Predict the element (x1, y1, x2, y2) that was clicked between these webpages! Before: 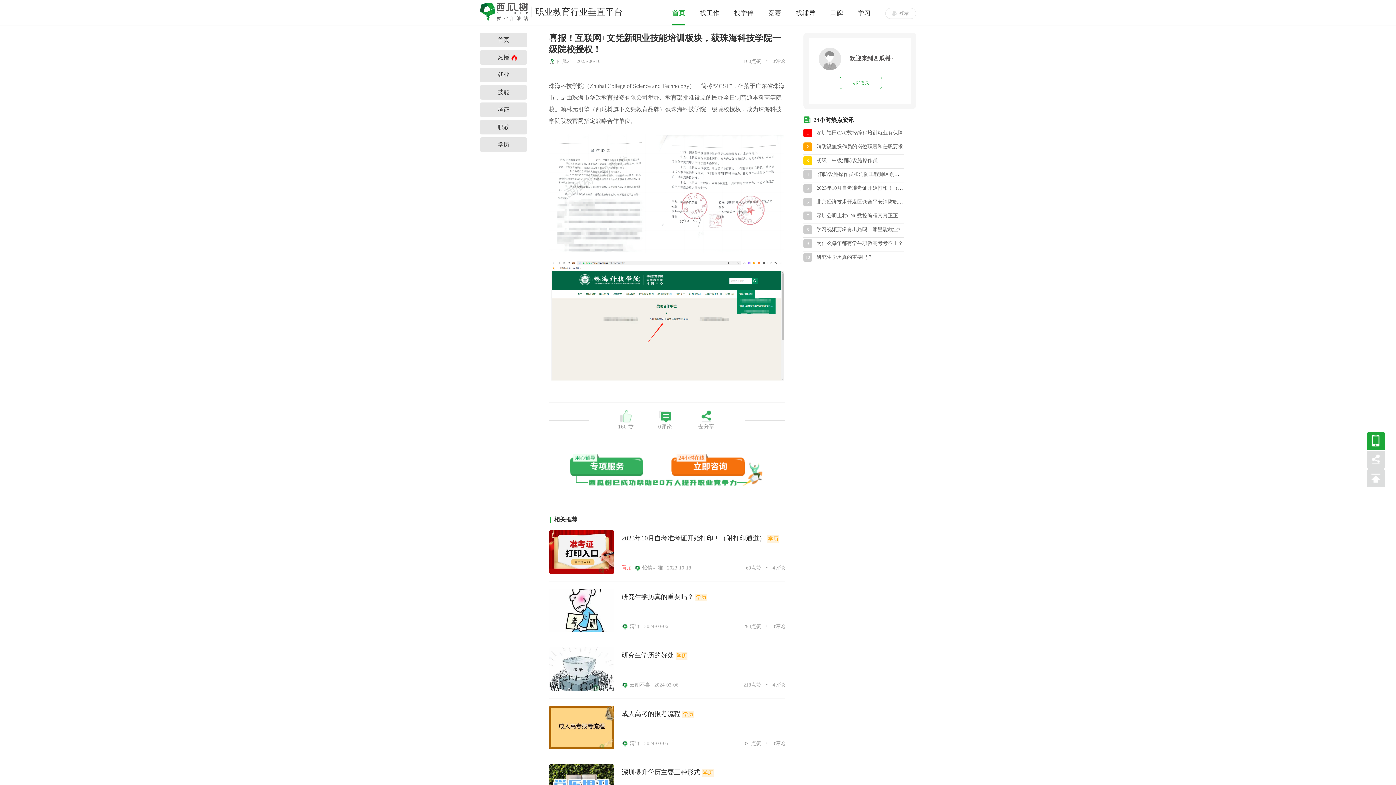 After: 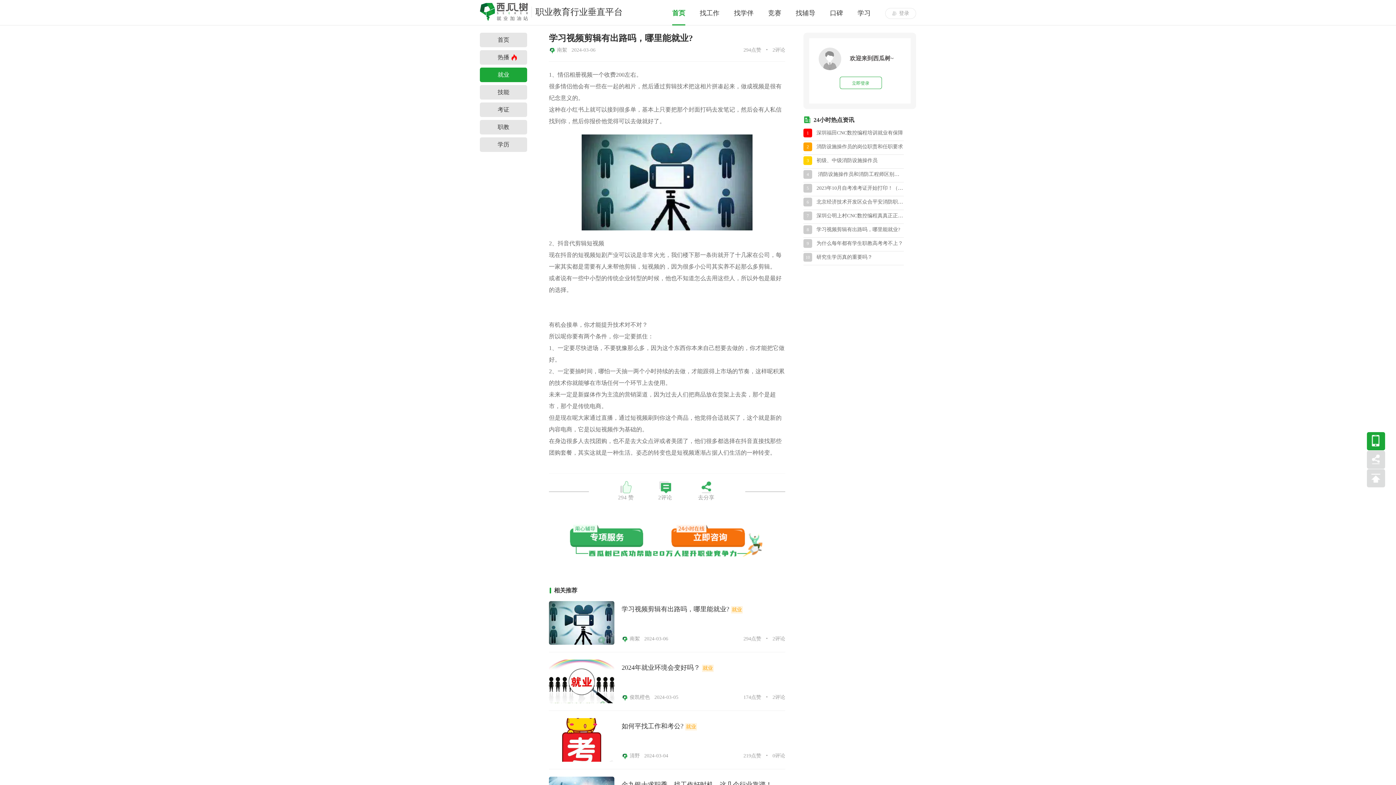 Action: label: 8学习视频剪辑有出路吗，哪里能就业? bbox: (803, 226, 900, 232)